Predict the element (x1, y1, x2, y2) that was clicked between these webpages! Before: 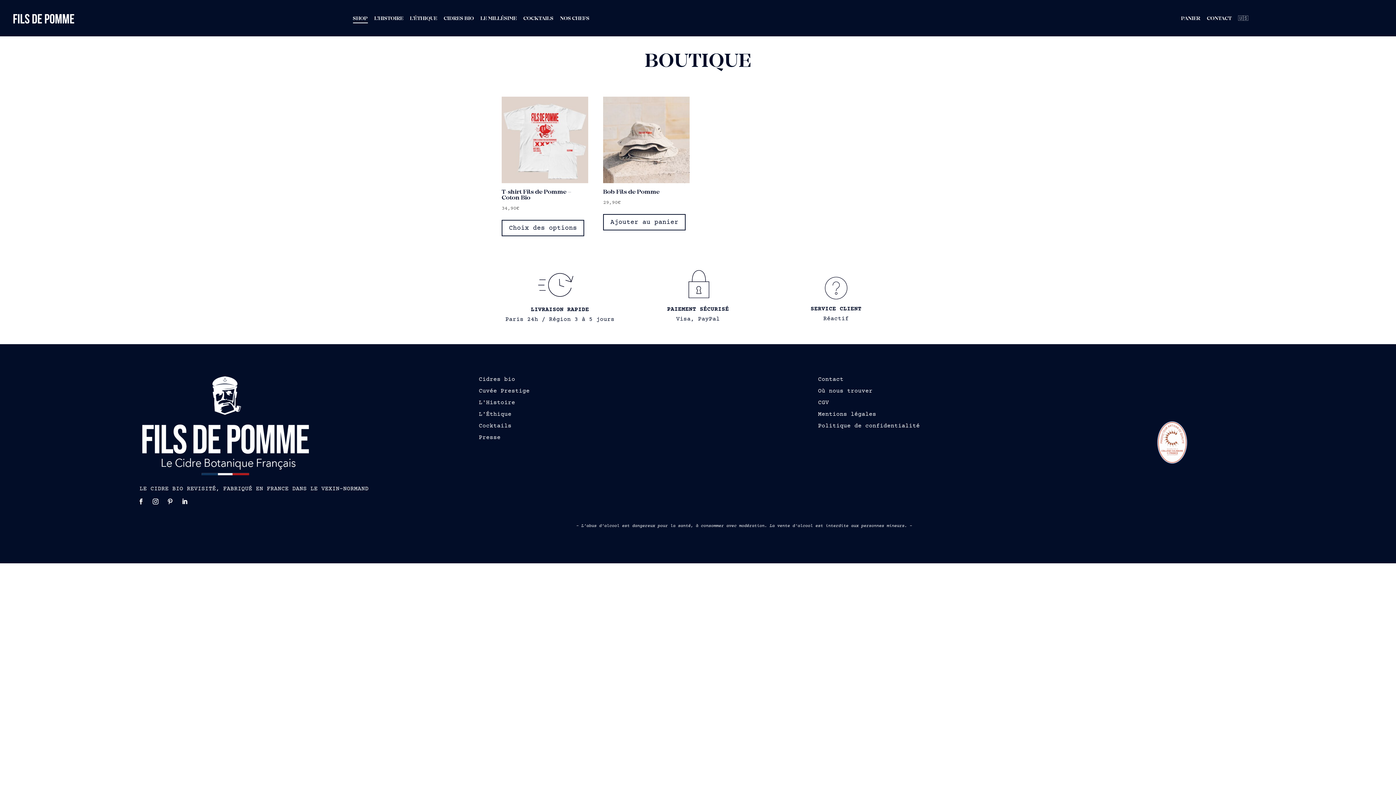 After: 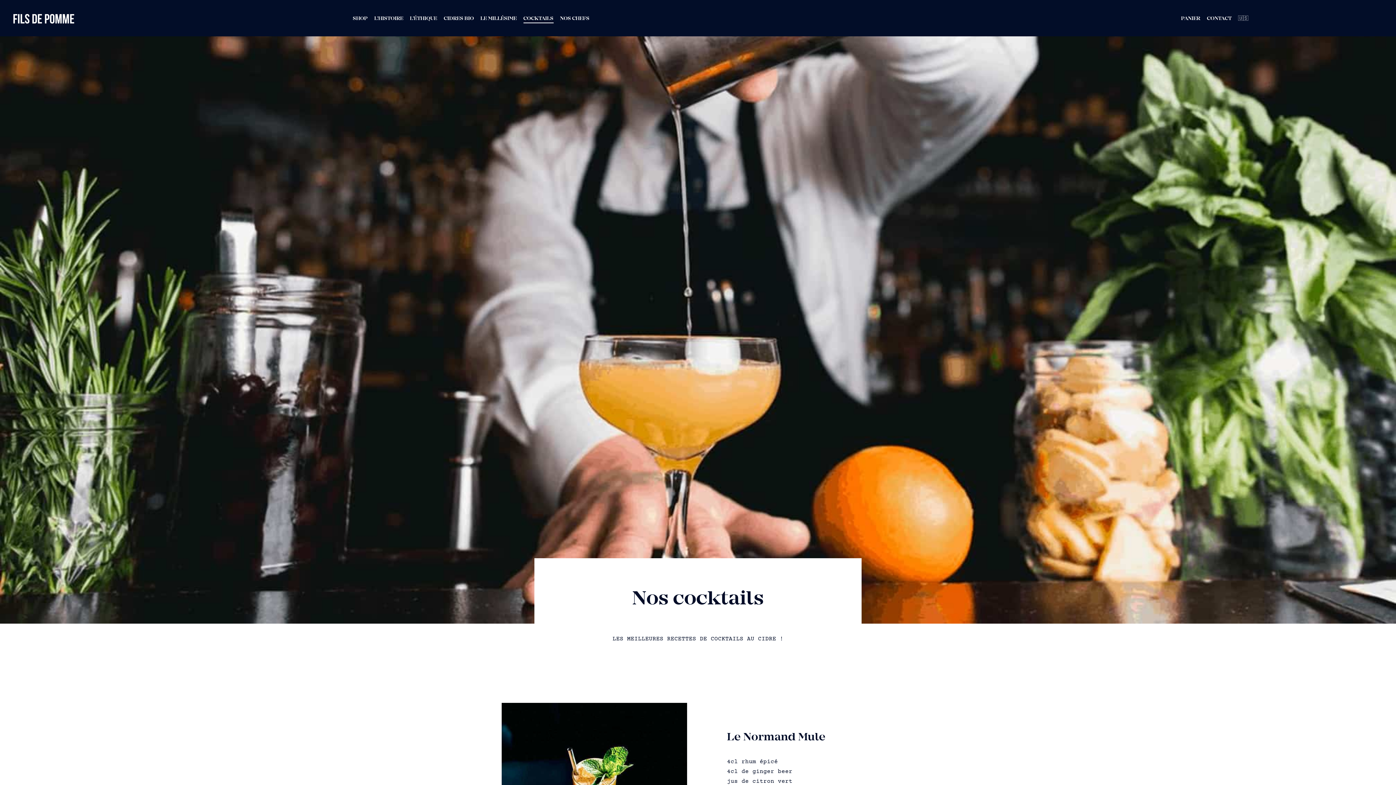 Action: label: COCKTAILS bbox: (523, 16, 553, 24)